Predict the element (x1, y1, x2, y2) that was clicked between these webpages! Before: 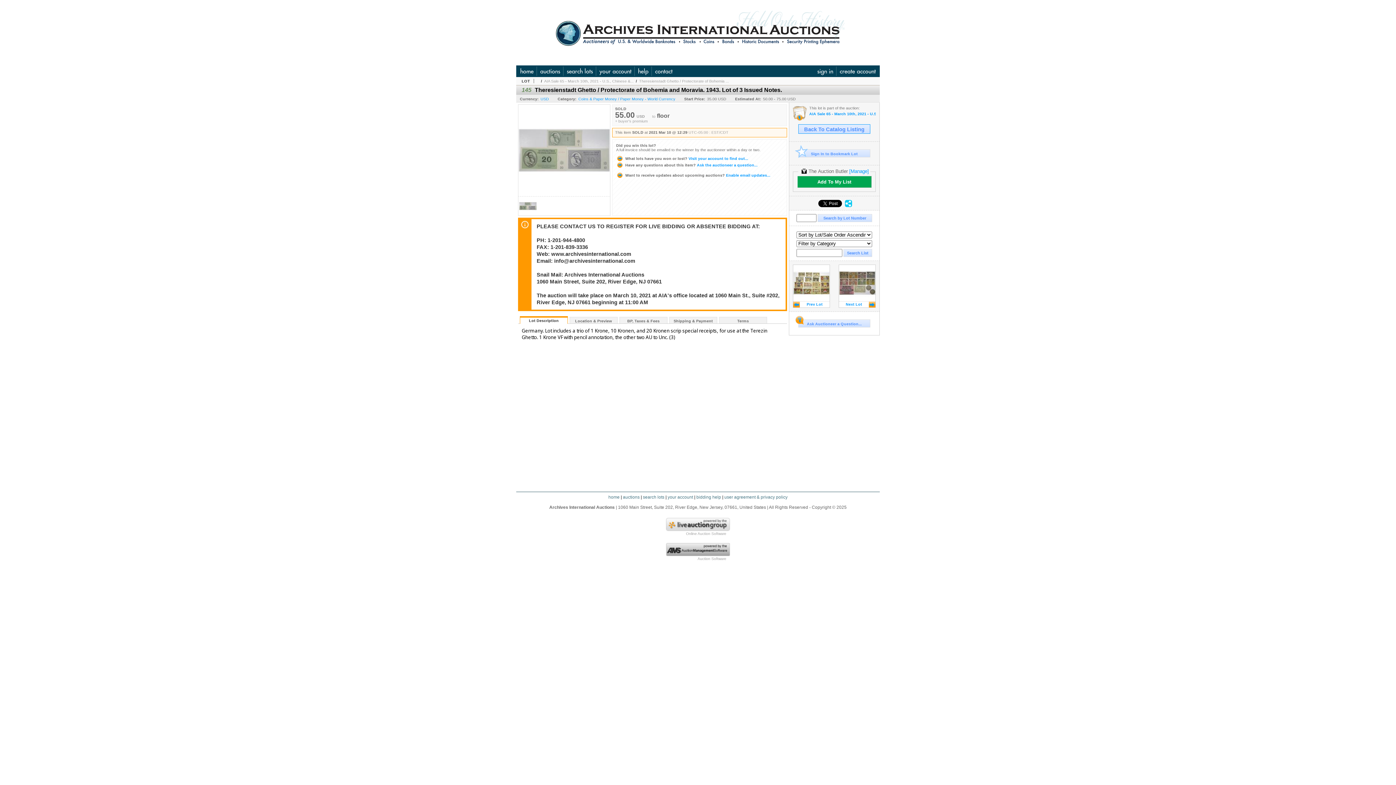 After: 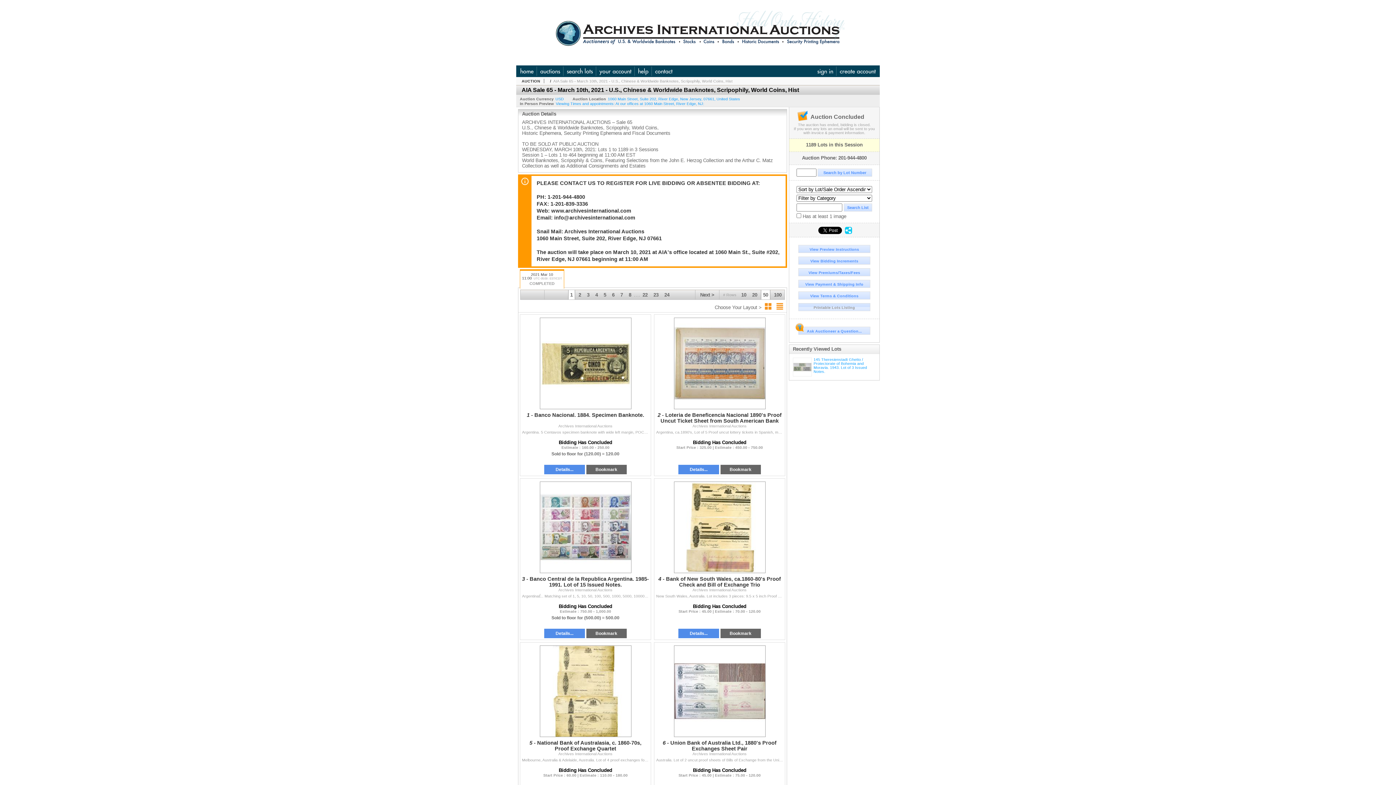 Action: label: AIA Sale 65 - March 10th, 2021 - U.S., Chinese & Worldwide Banknotes, Scripophily, World Coins, Hist bbox: (809, 112, 876, 116)